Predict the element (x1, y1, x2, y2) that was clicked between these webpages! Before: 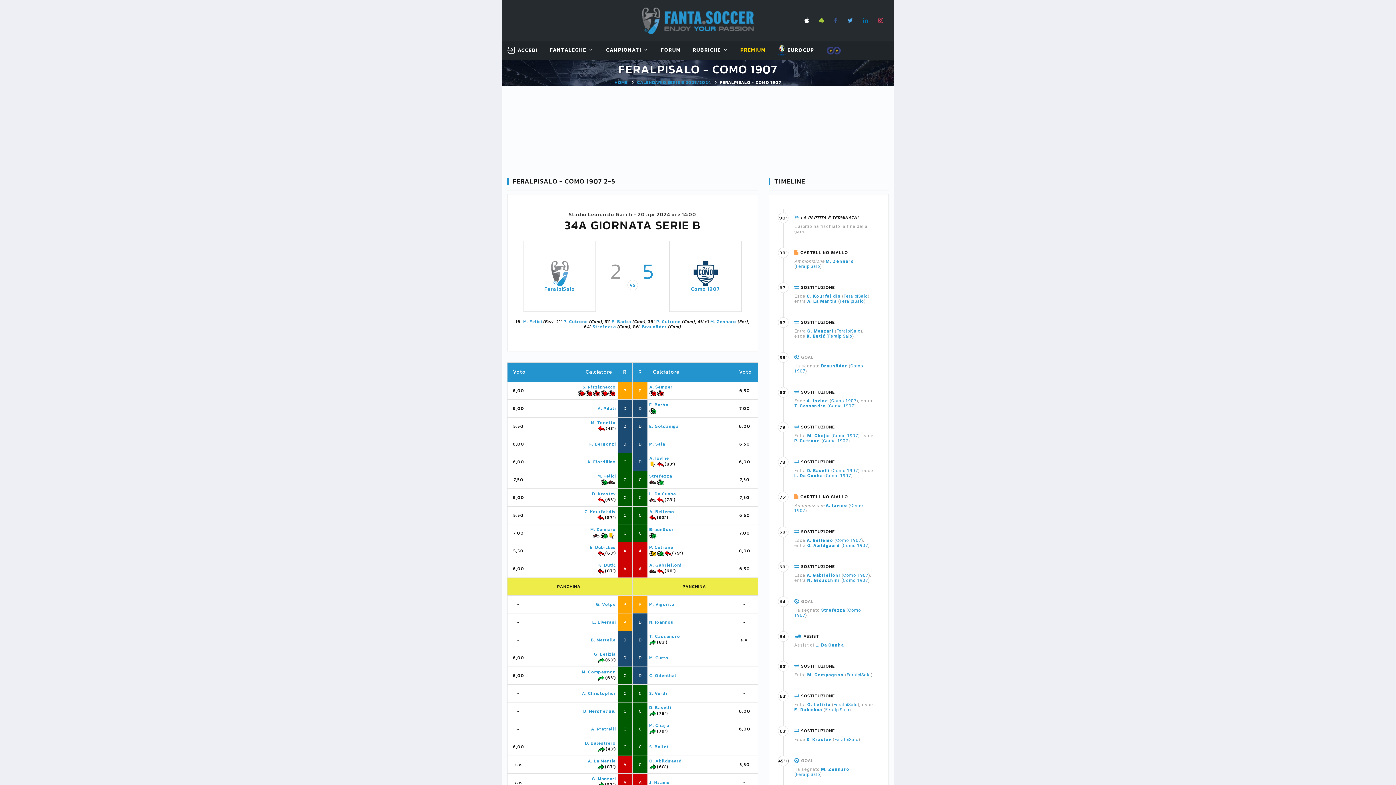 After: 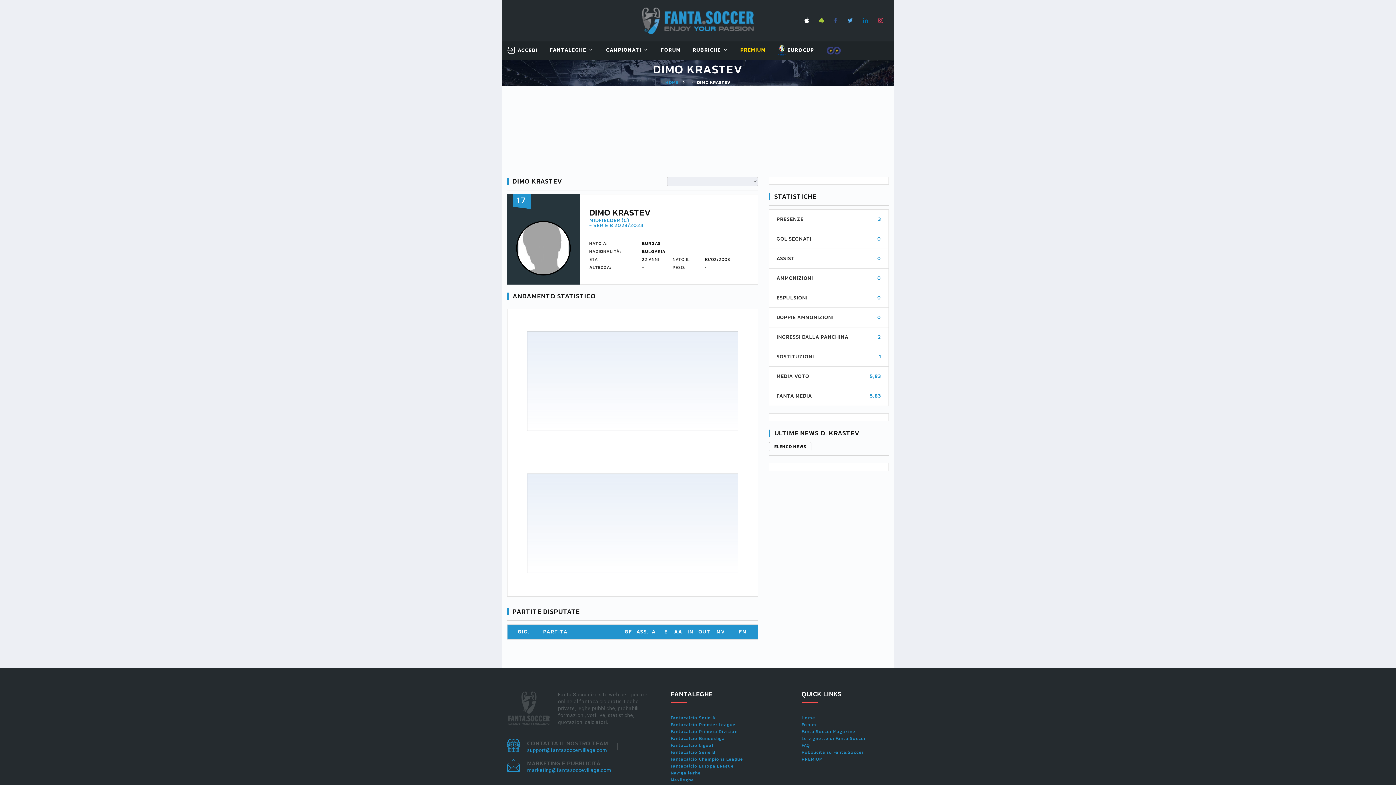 Action: bbox: (806, 737, 831, 742) label: D. Krastev